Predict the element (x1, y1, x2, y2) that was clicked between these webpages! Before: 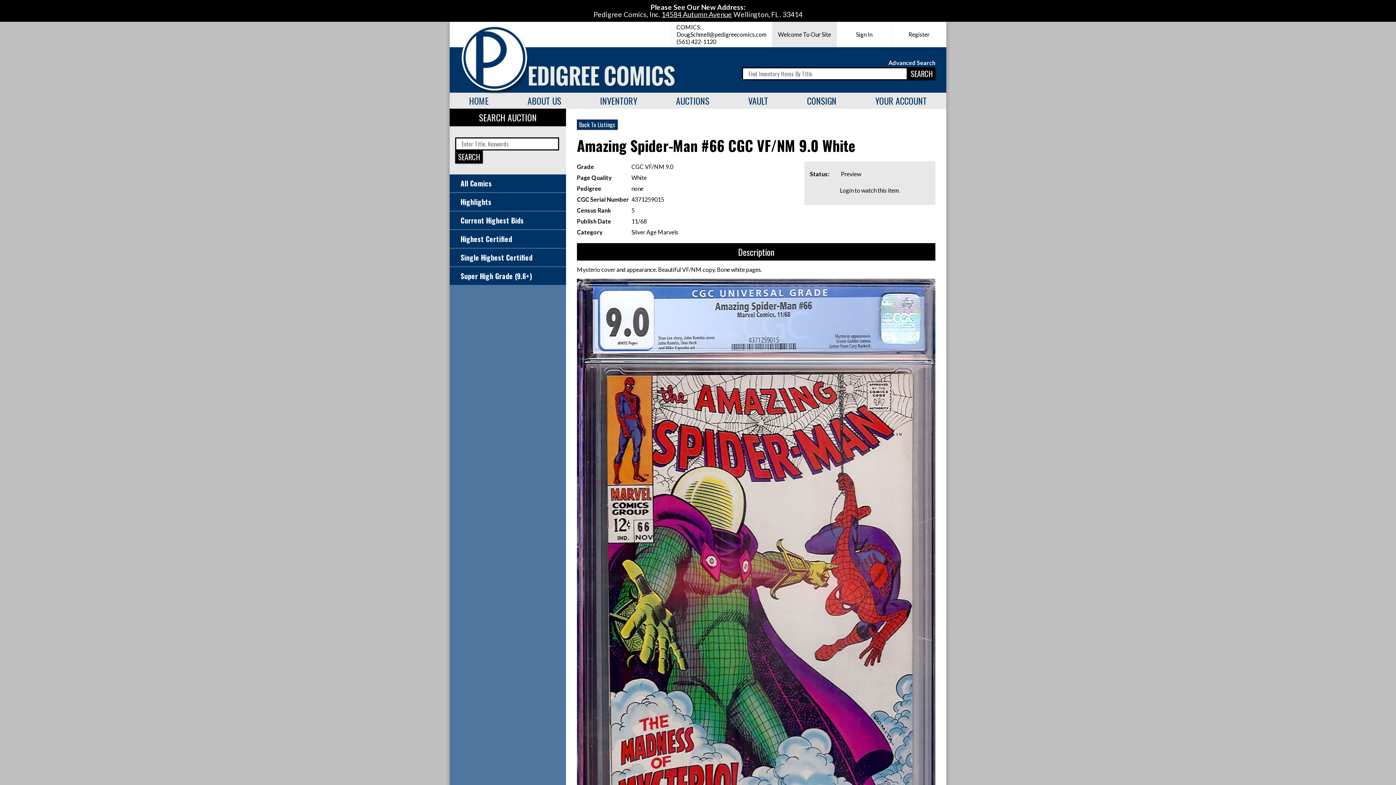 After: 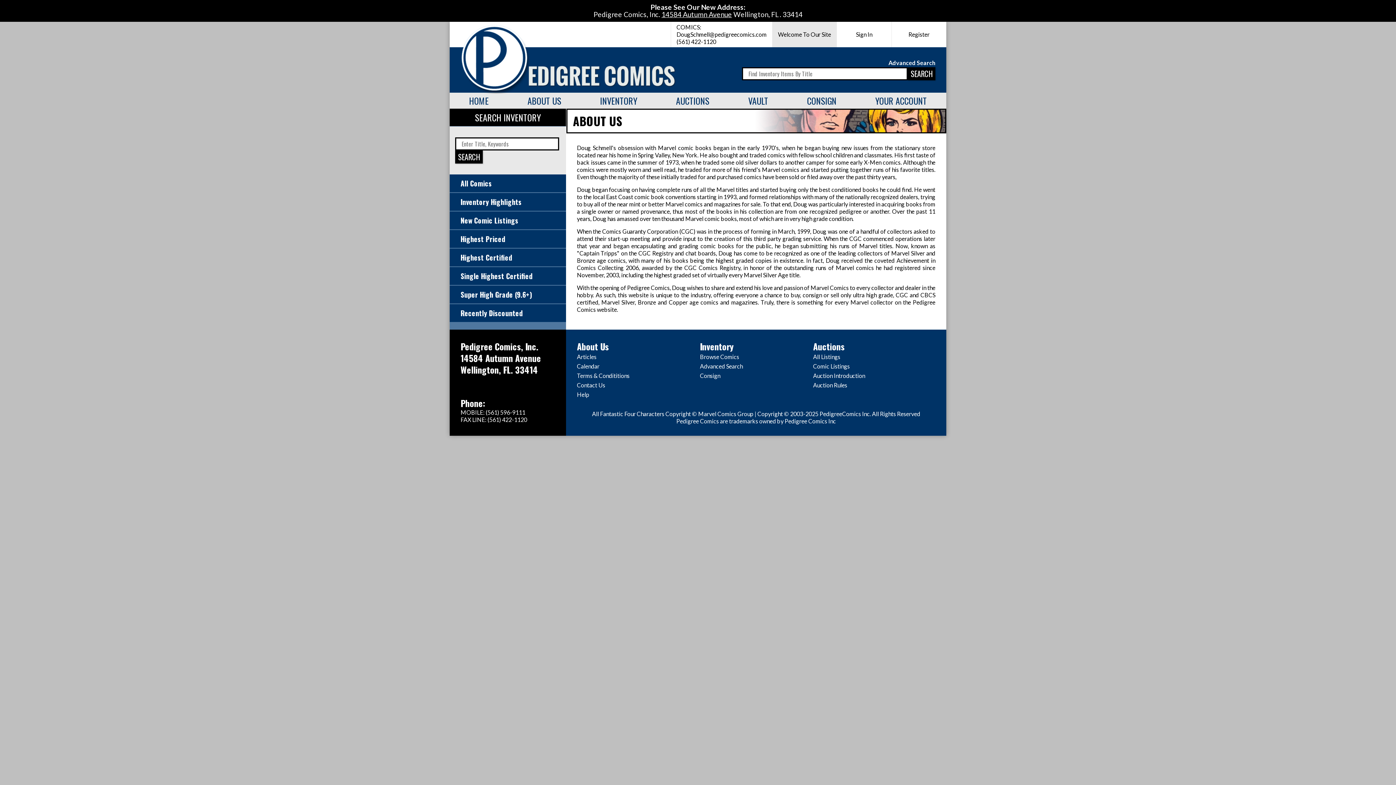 Action: label: ABOUT US bbox: (508, 92, 580, 108)